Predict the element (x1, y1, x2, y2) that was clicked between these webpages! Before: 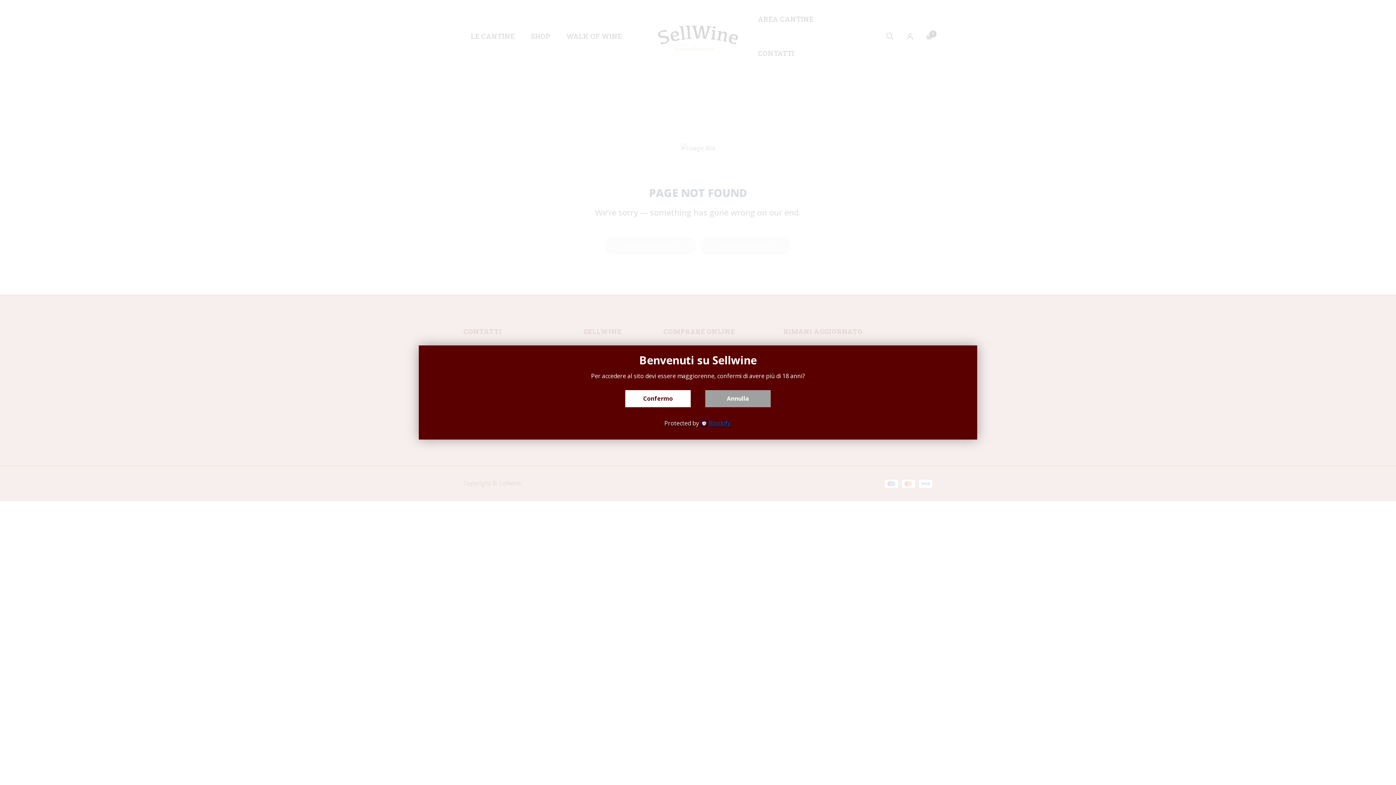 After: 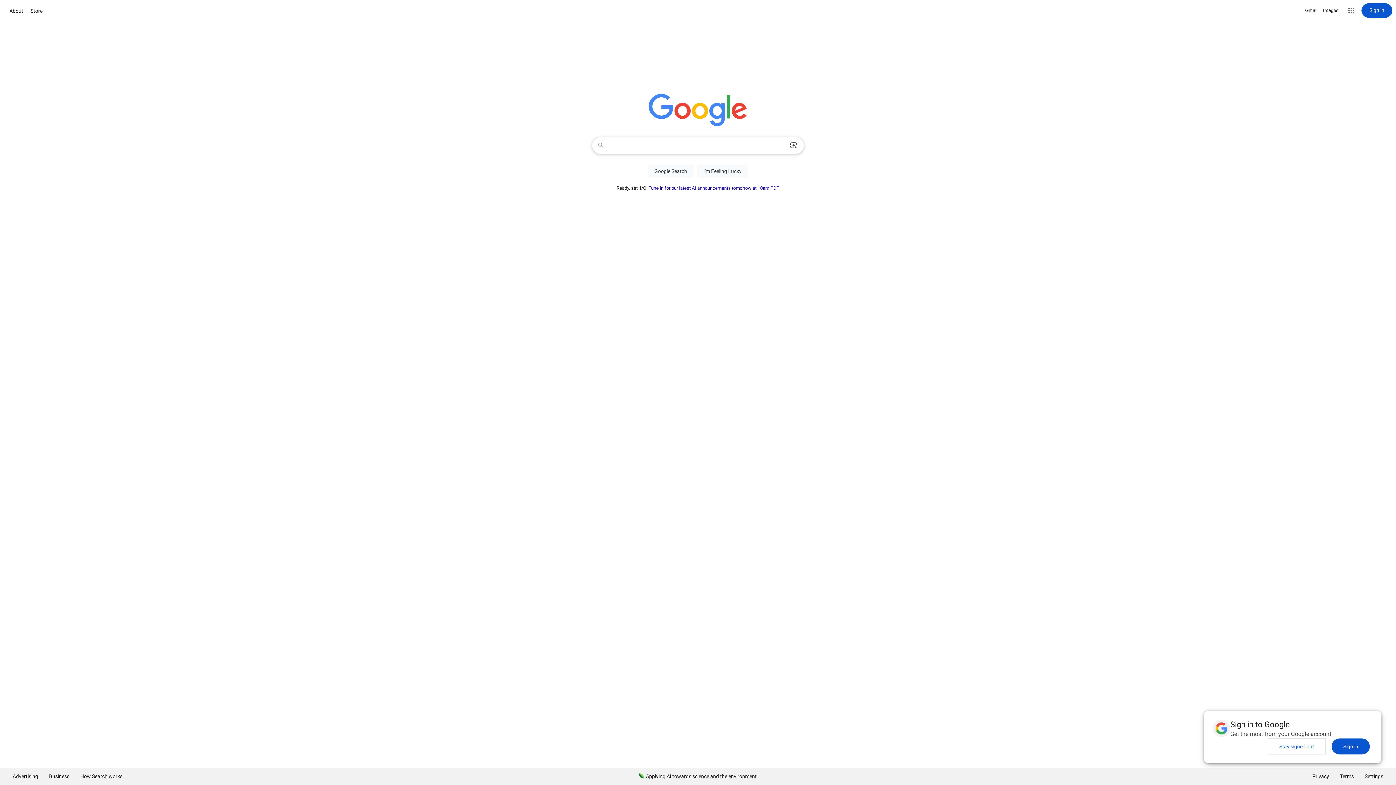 Action: label: Annulla bbox: (705, 390, 770, 407)